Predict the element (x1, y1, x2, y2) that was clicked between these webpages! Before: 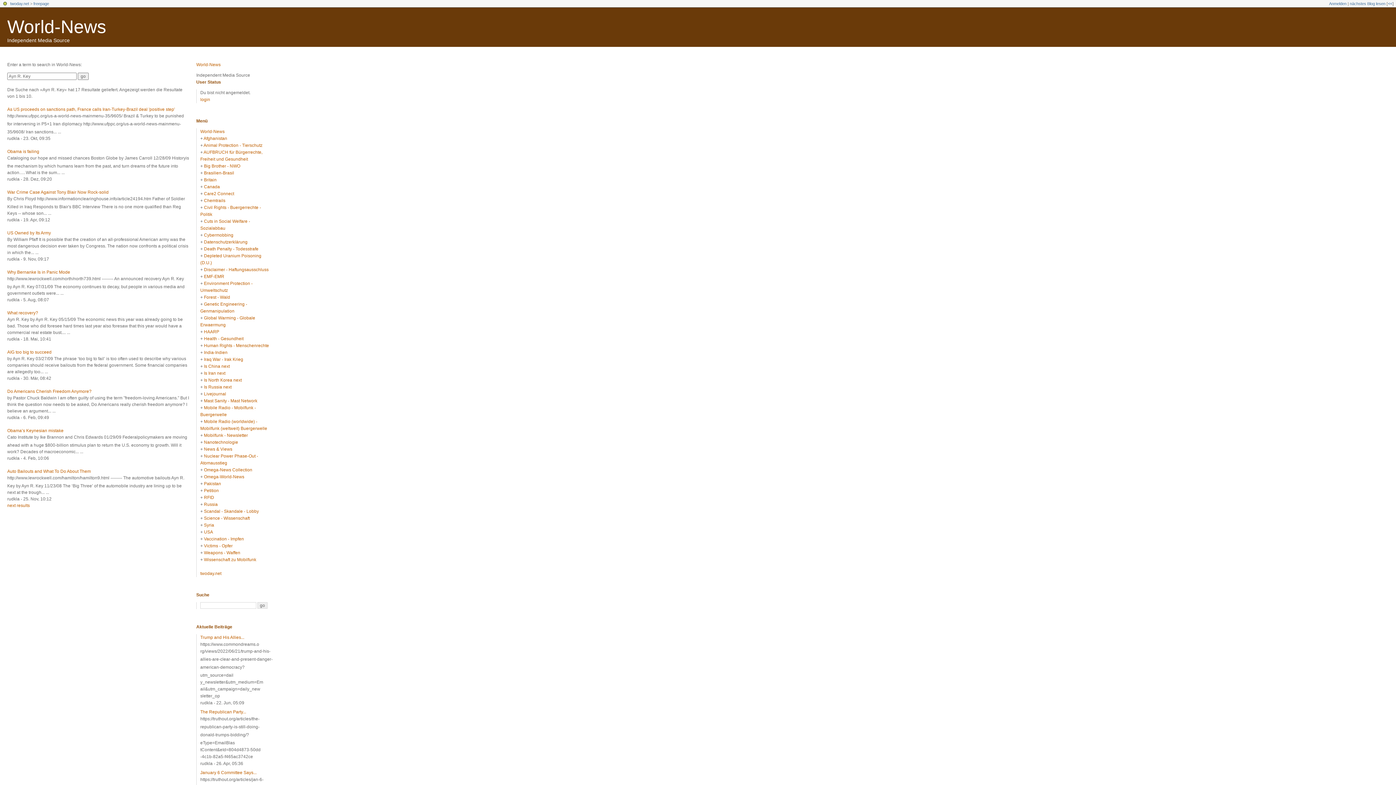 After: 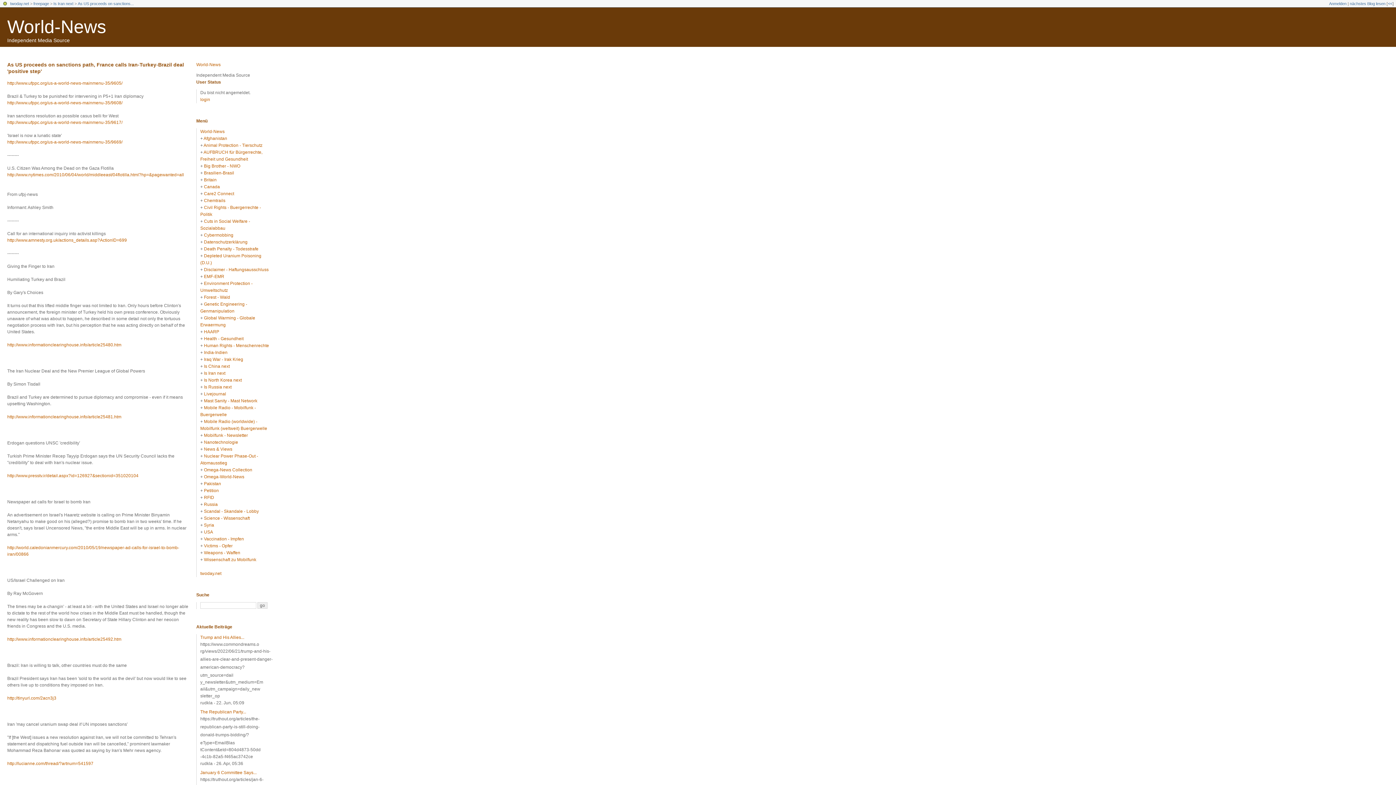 Action: bbox: (7, 106, 174, 112) label: As US proceeds on sanctions path, France calls Iran-Turkey-Brazil deal 'positive step'